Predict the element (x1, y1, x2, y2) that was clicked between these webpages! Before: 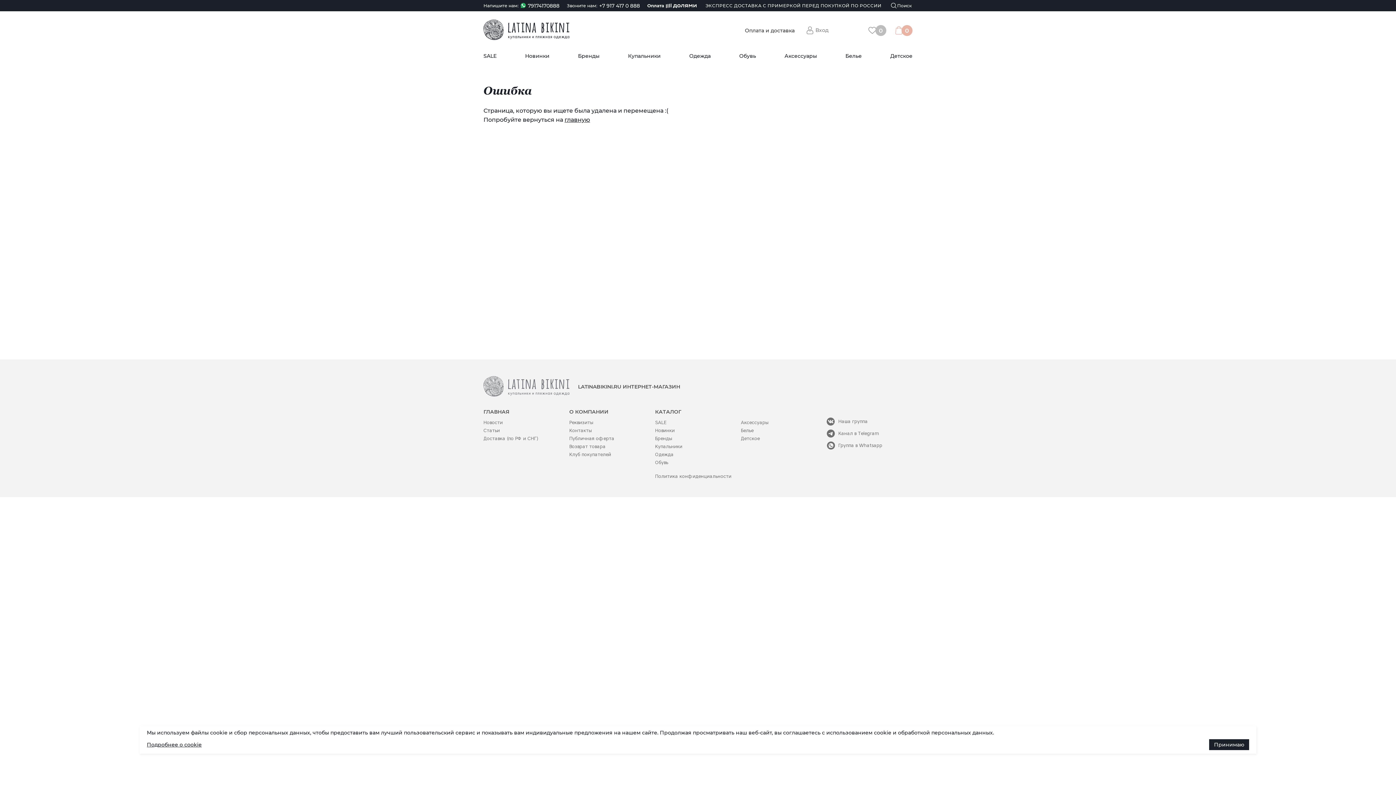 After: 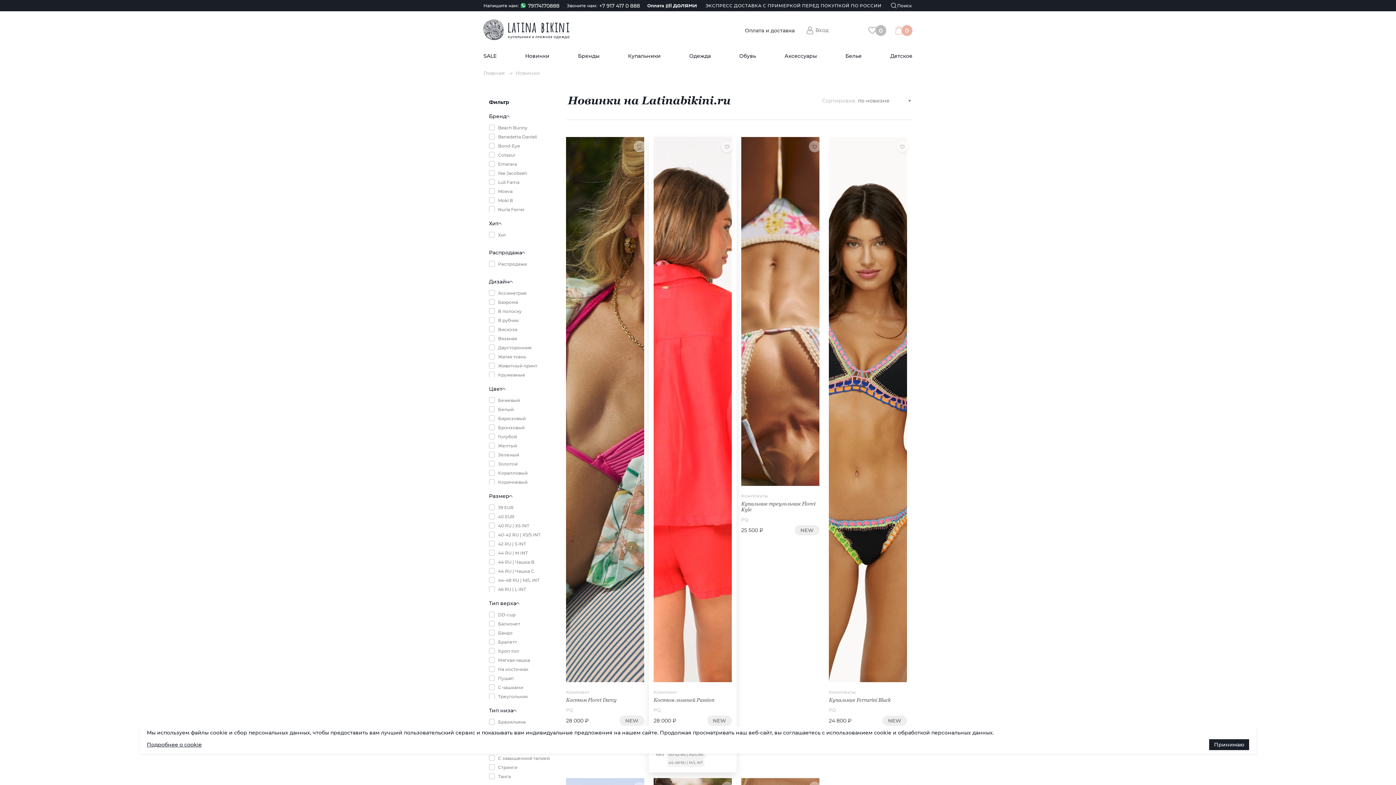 Action: label: Новинки bbox: (655, 428, 674, 433)